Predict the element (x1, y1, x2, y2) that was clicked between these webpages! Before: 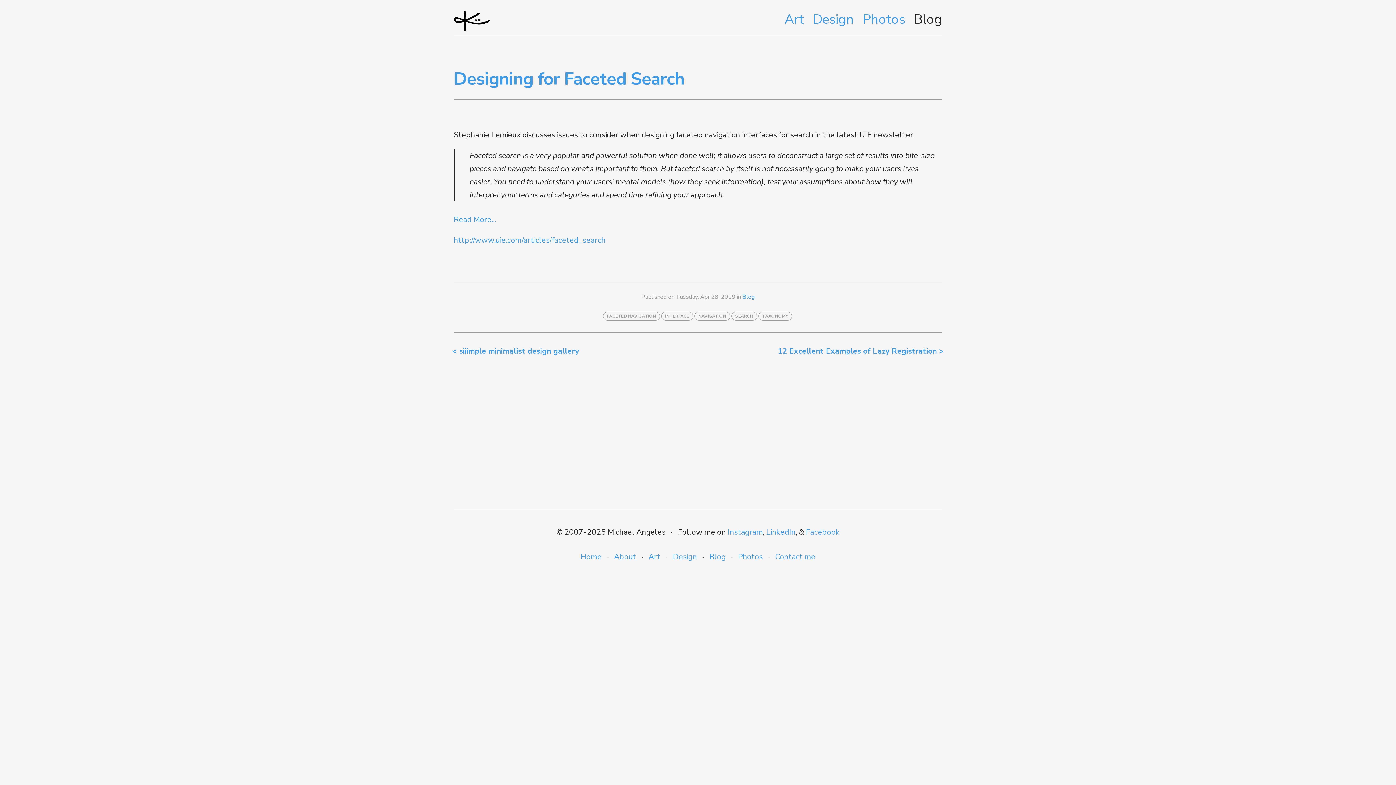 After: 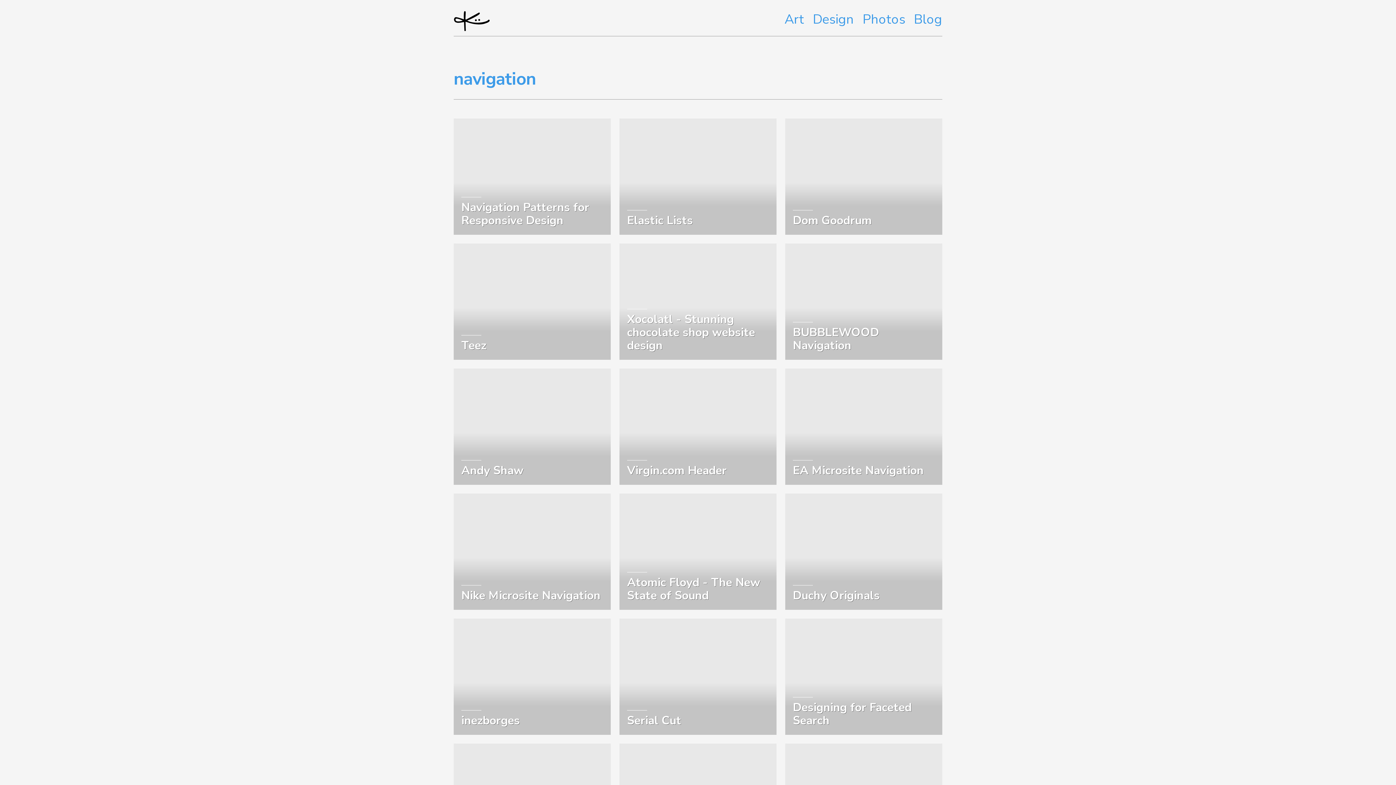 Action: label: NAVIGATION bbox: (698, 313, 726, 319)